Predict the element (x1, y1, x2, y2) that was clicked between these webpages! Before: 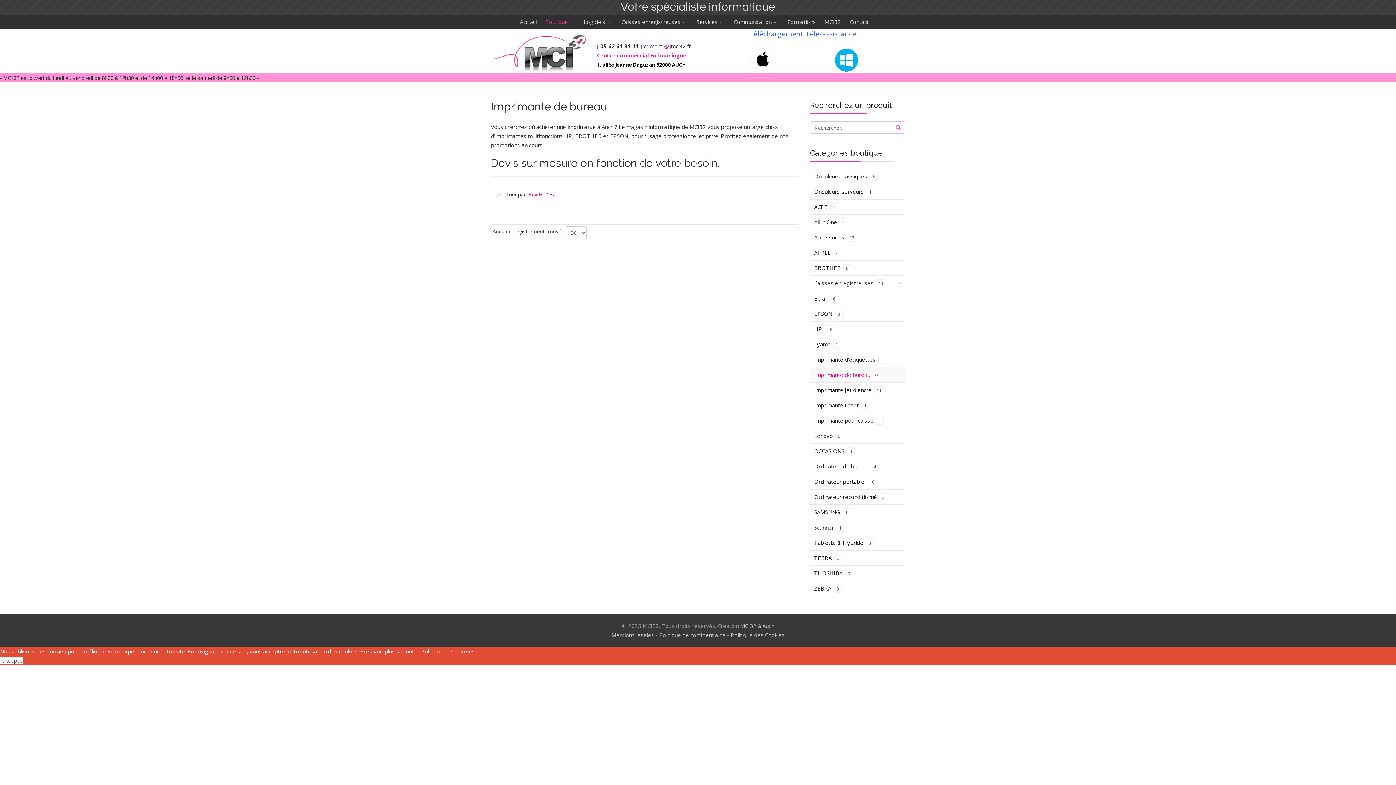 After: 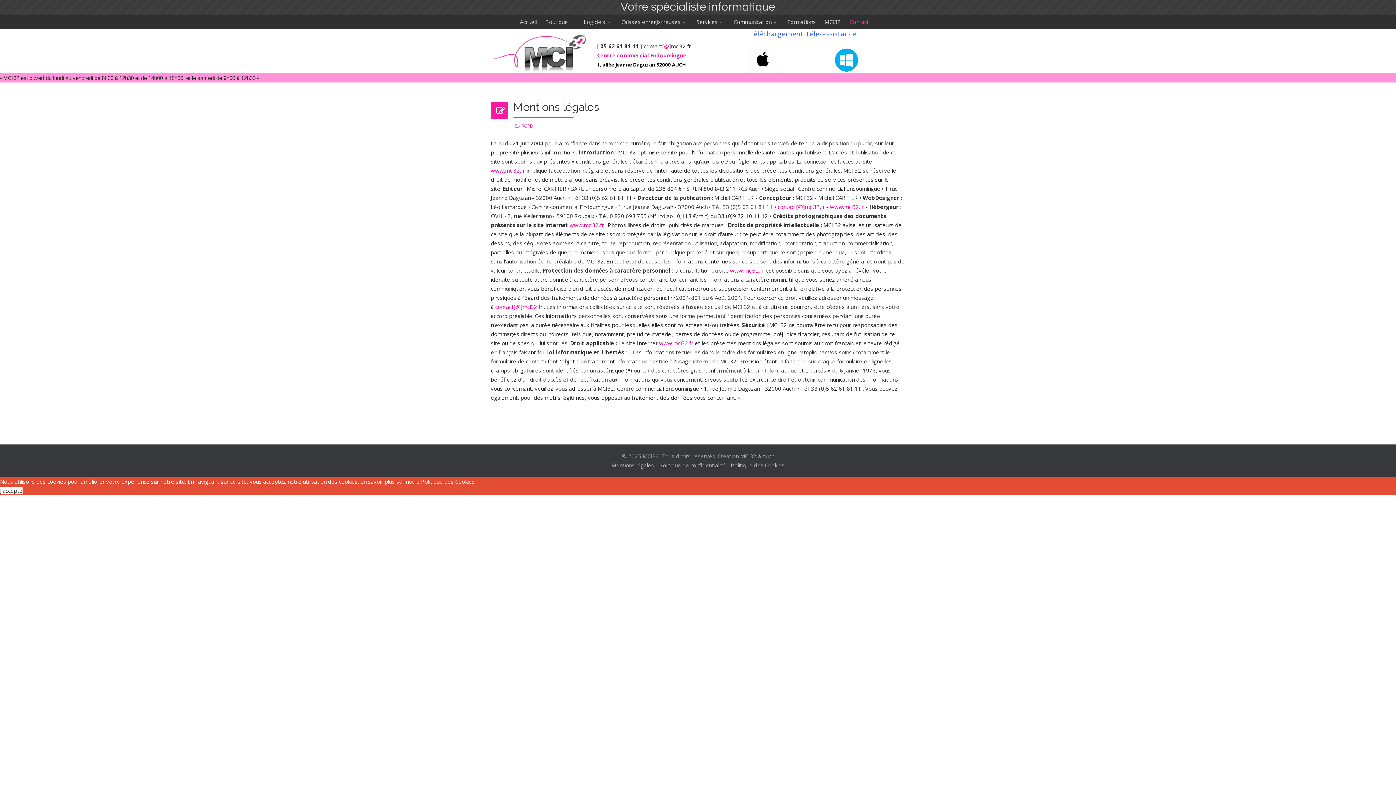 Action: bbox: (611, 631, 654, 639) label: Mentions légales